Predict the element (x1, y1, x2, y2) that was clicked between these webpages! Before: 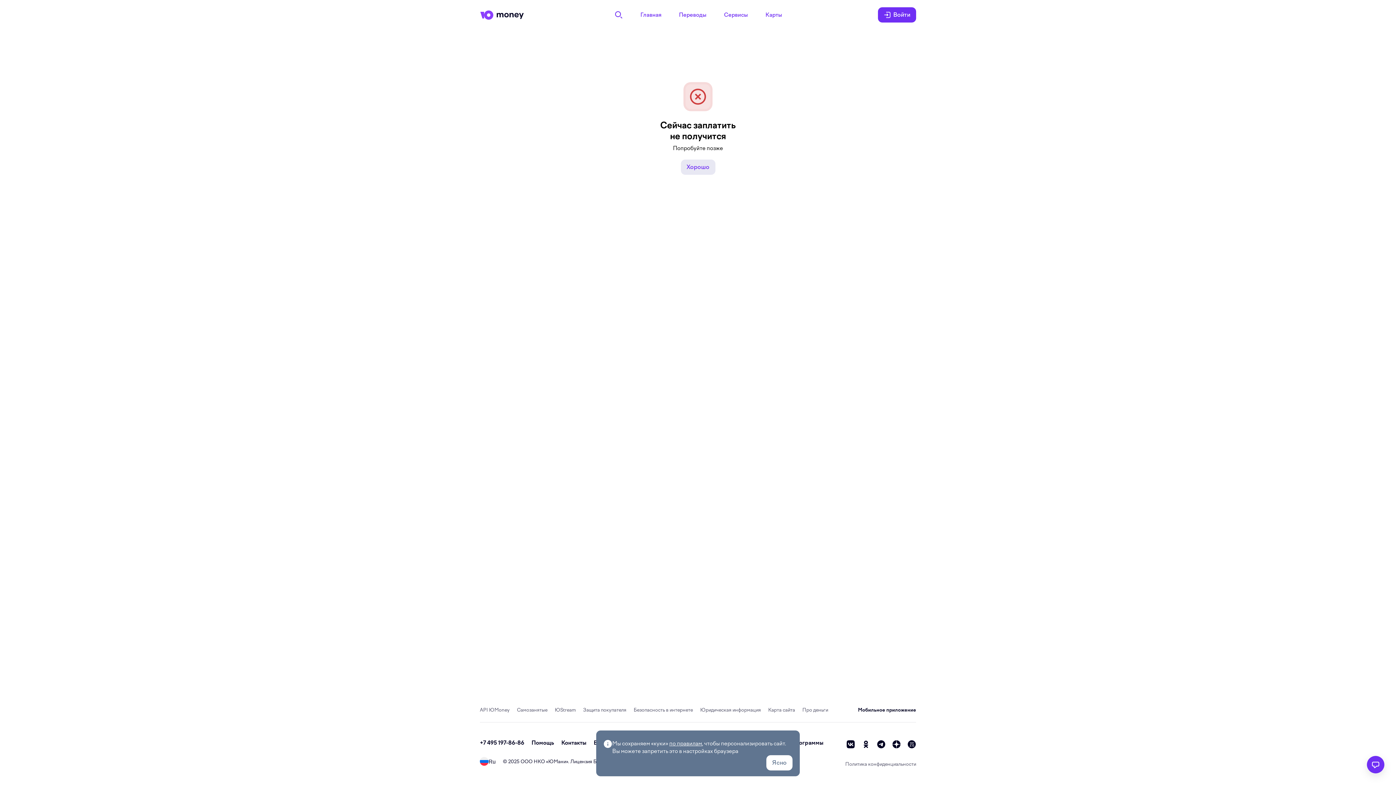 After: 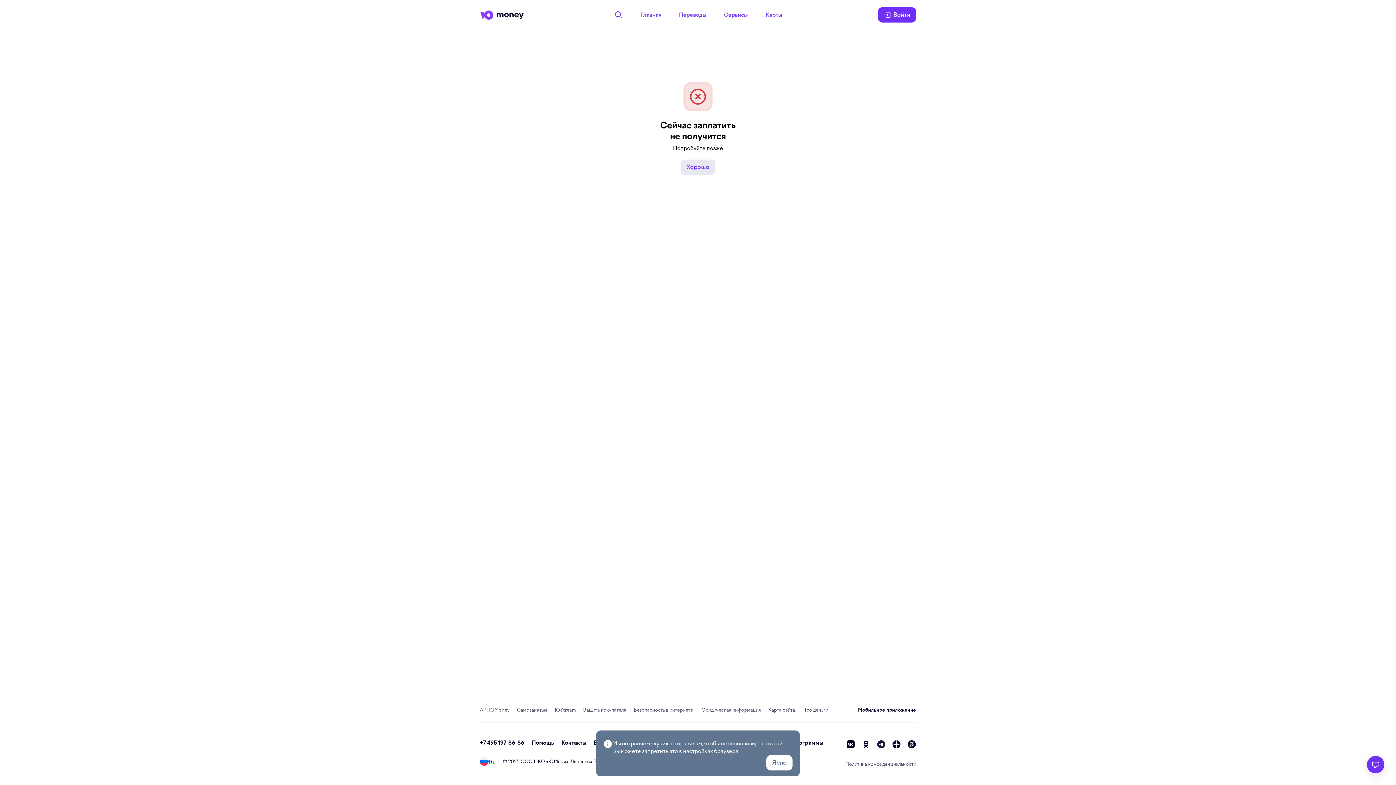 Action: bbox: (877, 740, 885, 749) label: telegram